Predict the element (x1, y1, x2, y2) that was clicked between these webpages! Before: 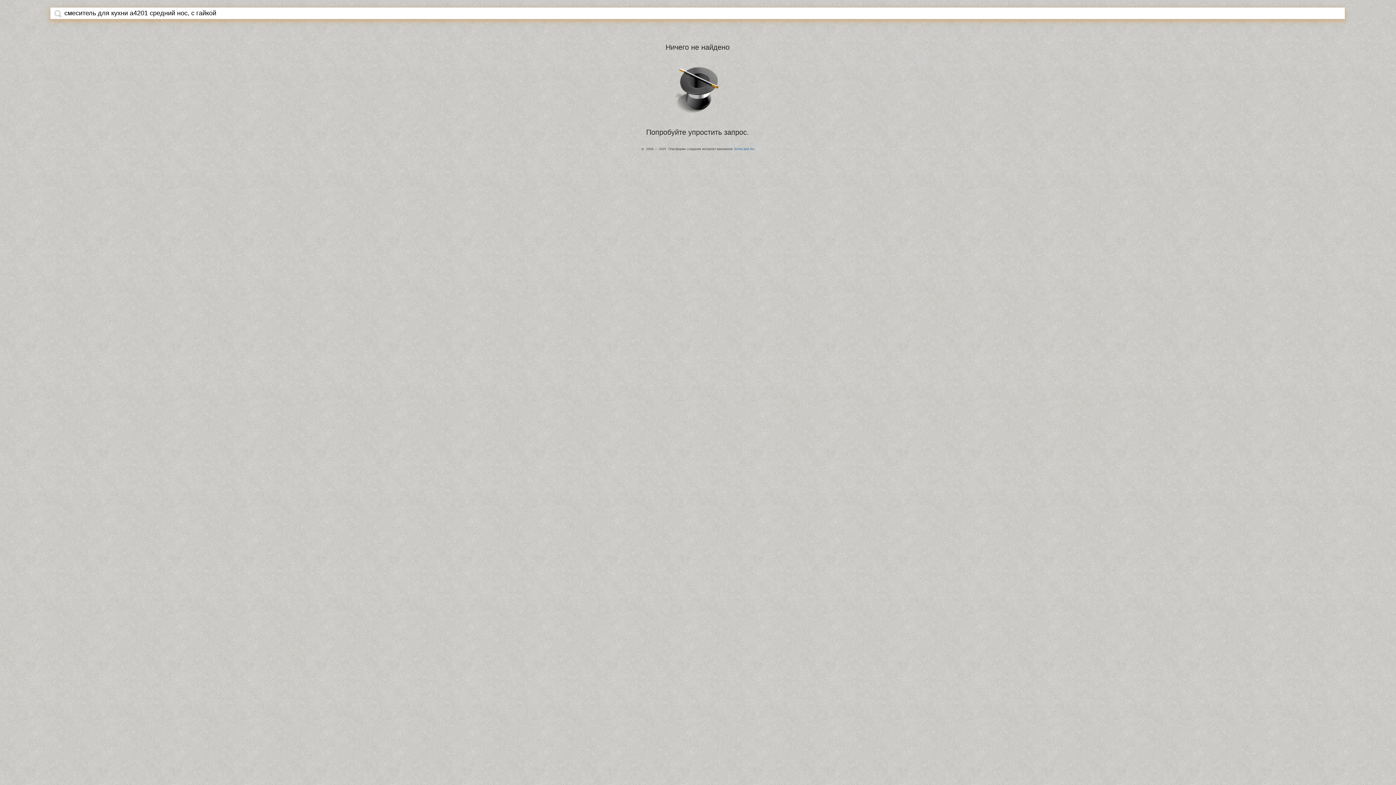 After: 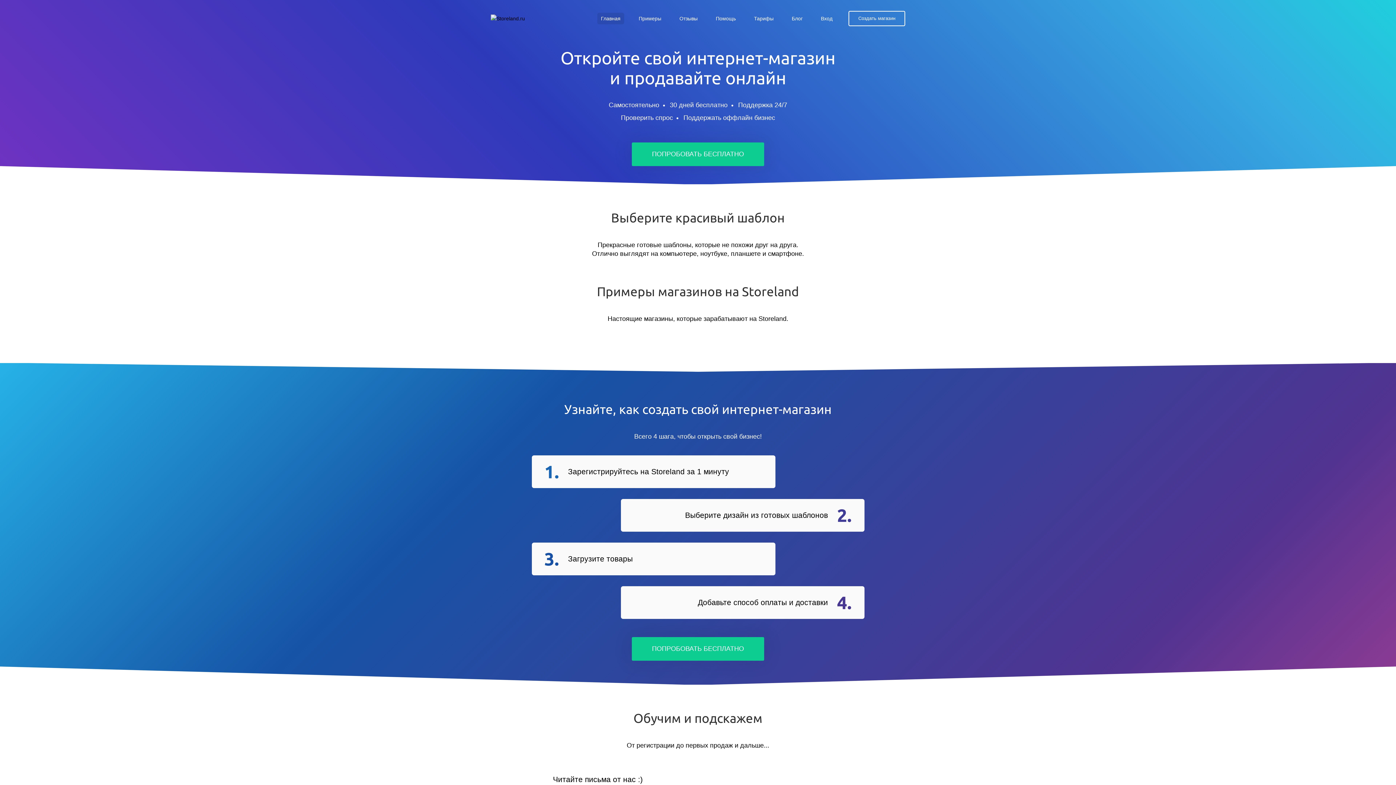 Action: label: StoreLand.Ru bbox: (734, 147, 754, 150)